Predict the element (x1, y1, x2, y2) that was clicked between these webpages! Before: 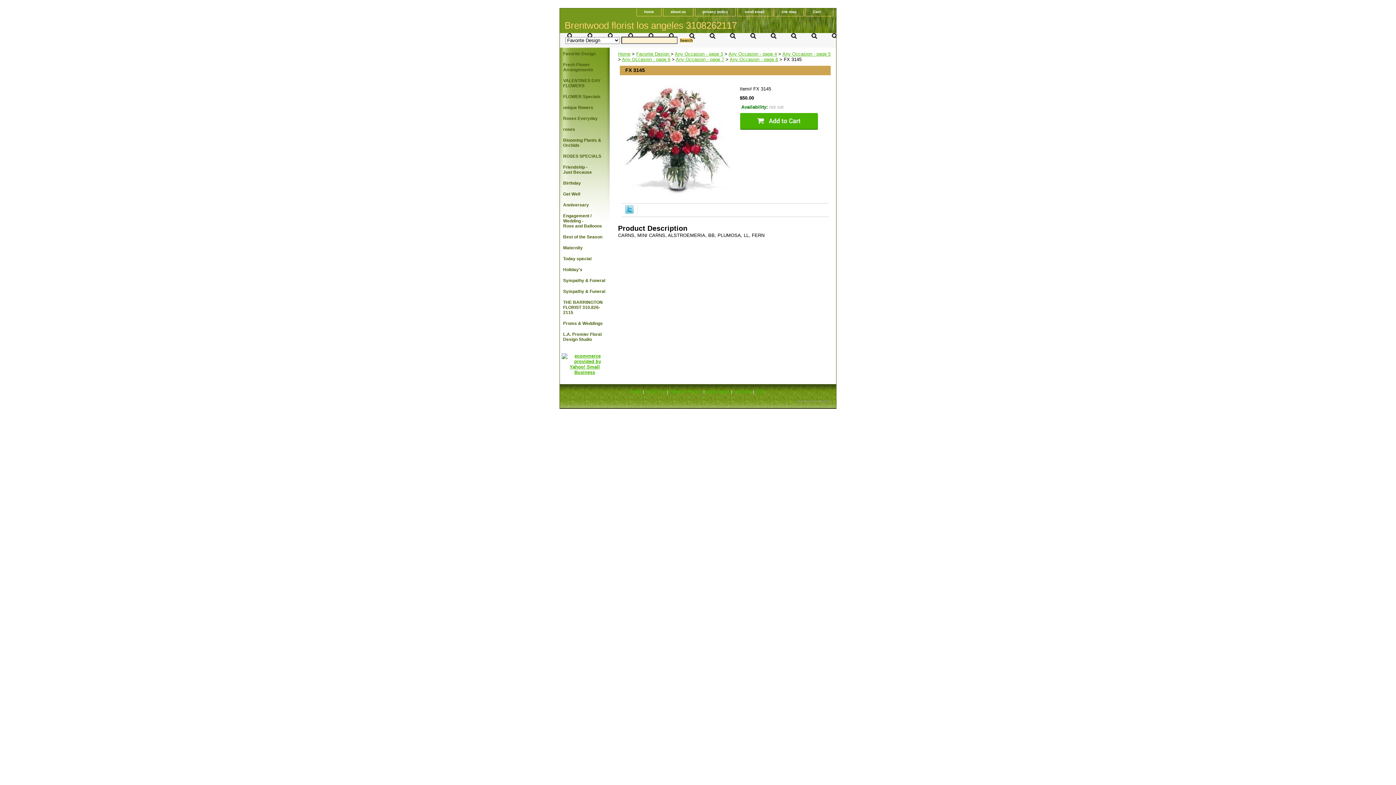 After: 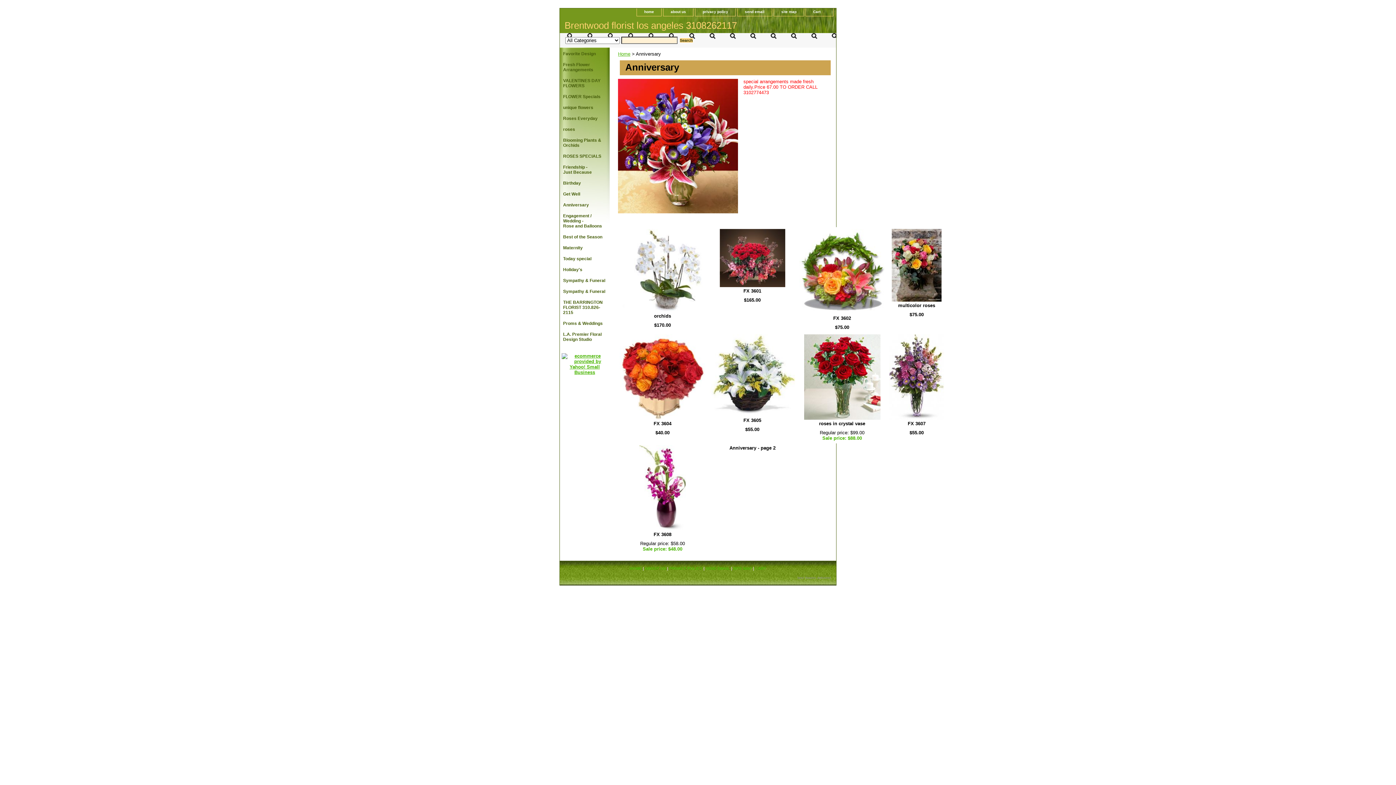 Action: bbox: (560, 198, 609, 209) label: Anniversary